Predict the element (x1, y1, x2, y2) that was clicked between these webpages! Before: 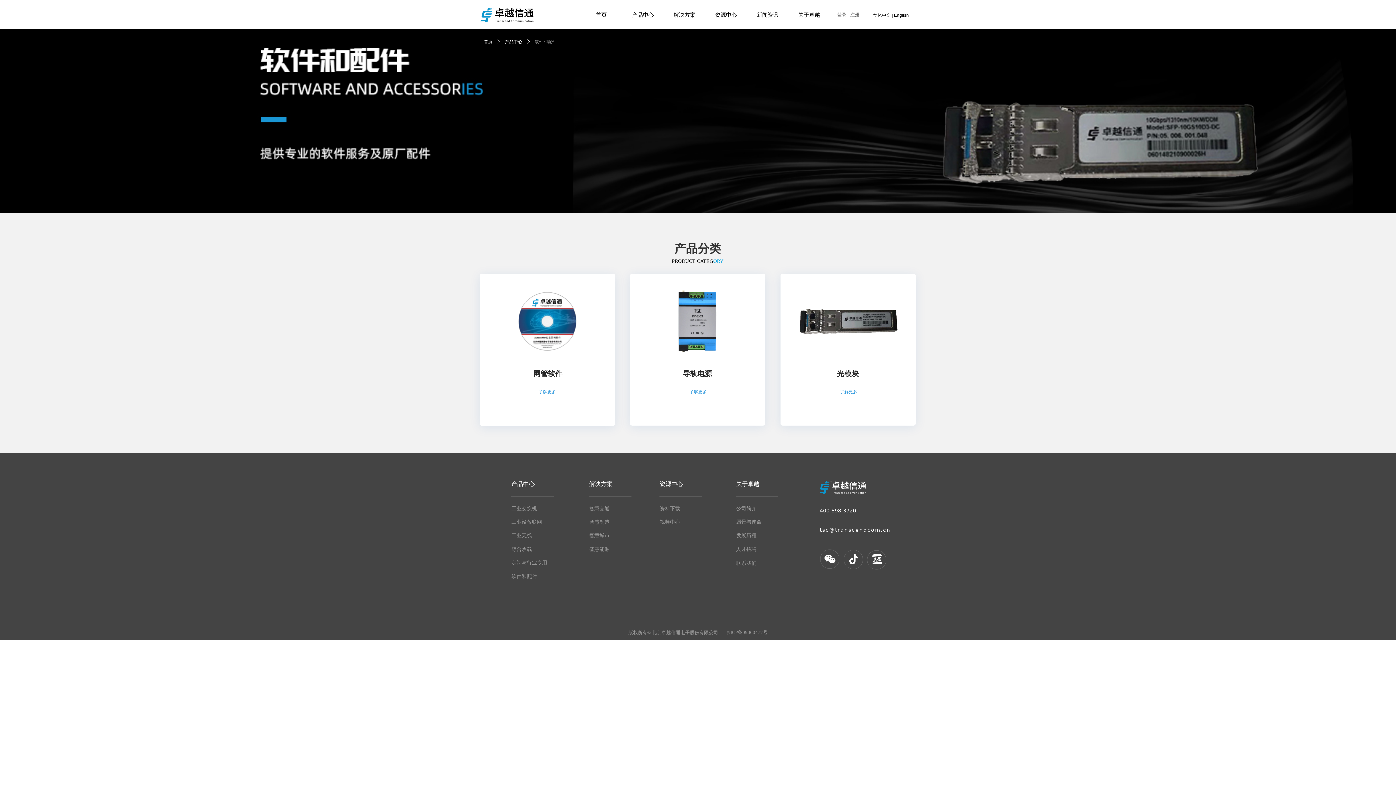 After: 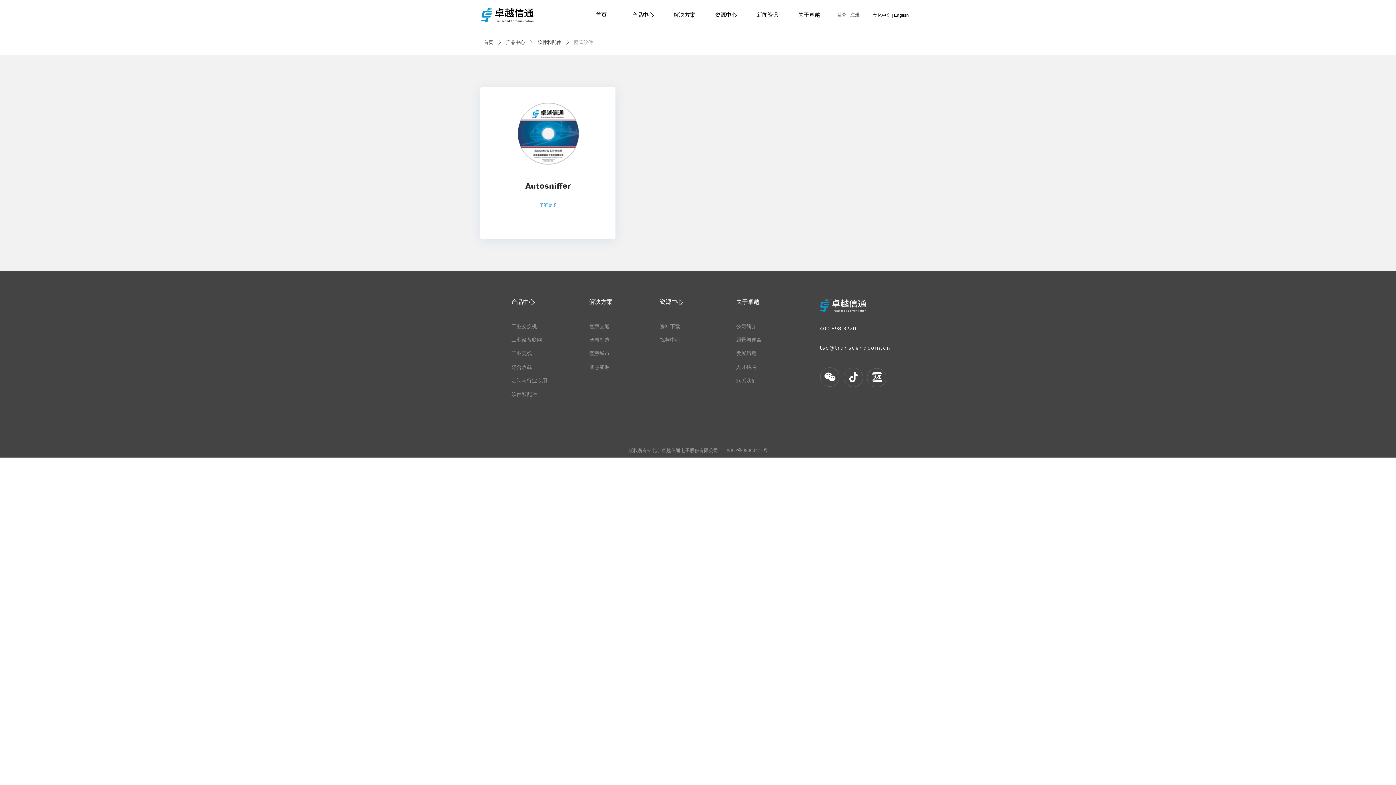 Action: bbox: (485, 283, 611, 416)